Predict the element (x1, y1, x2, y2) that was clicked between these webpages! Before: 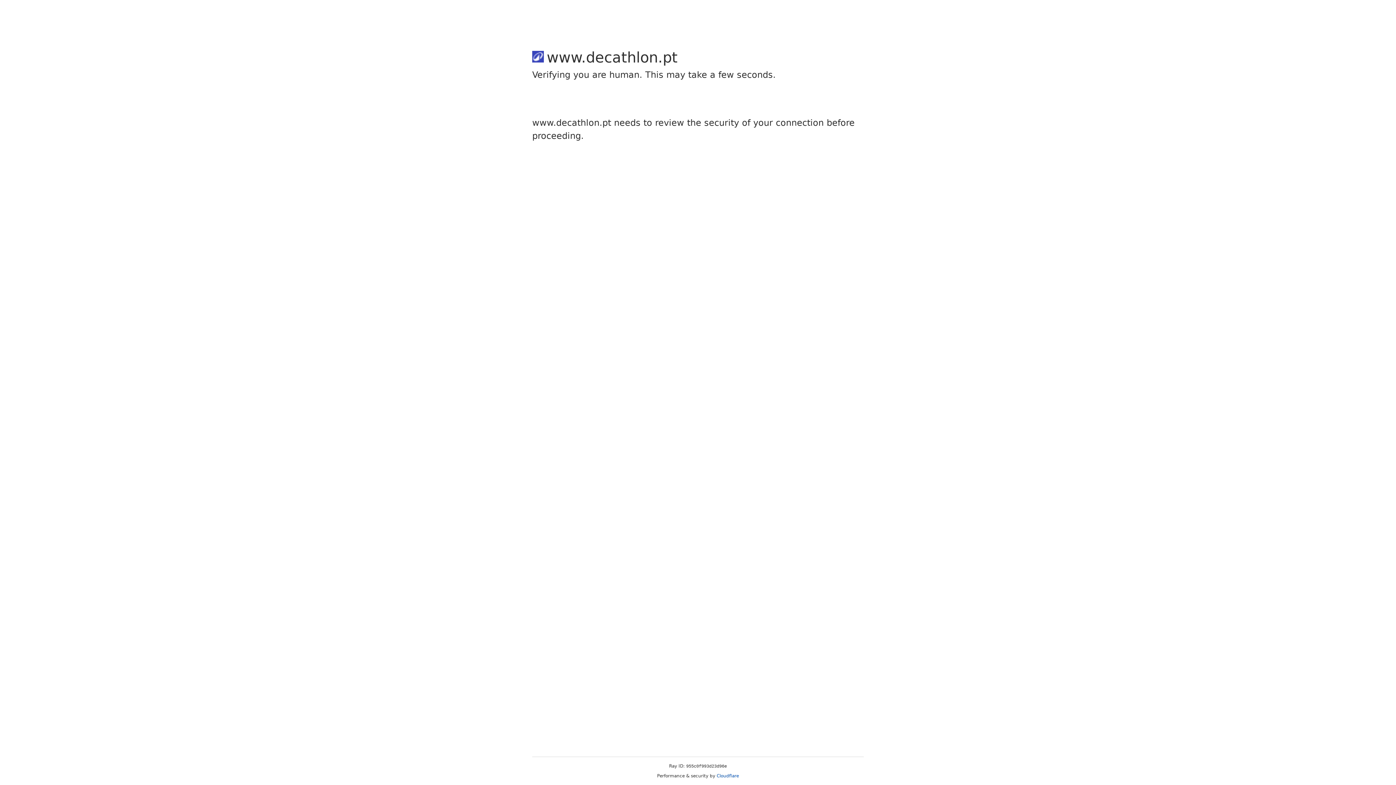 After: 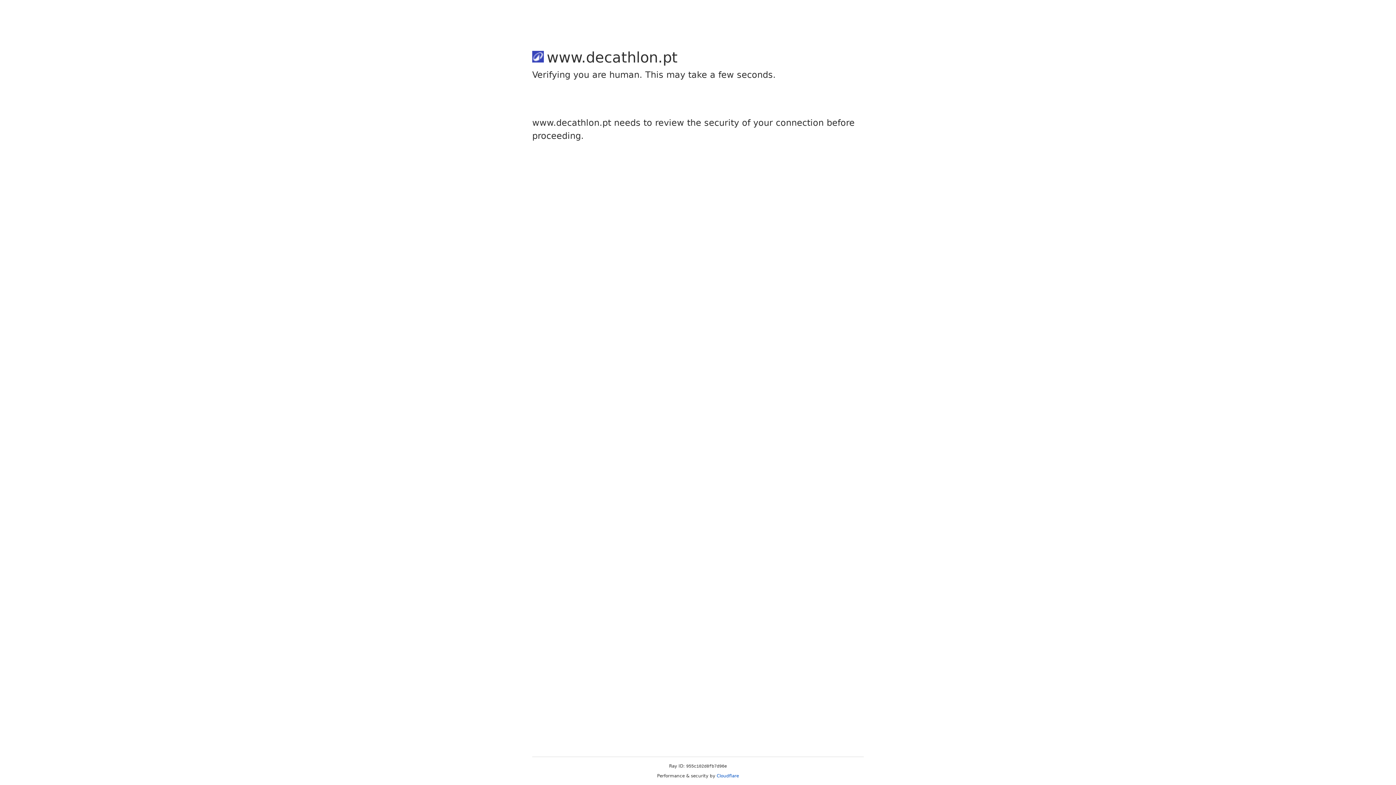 Action: bbox: (716, 773, 739, 778) label: Cloudflare